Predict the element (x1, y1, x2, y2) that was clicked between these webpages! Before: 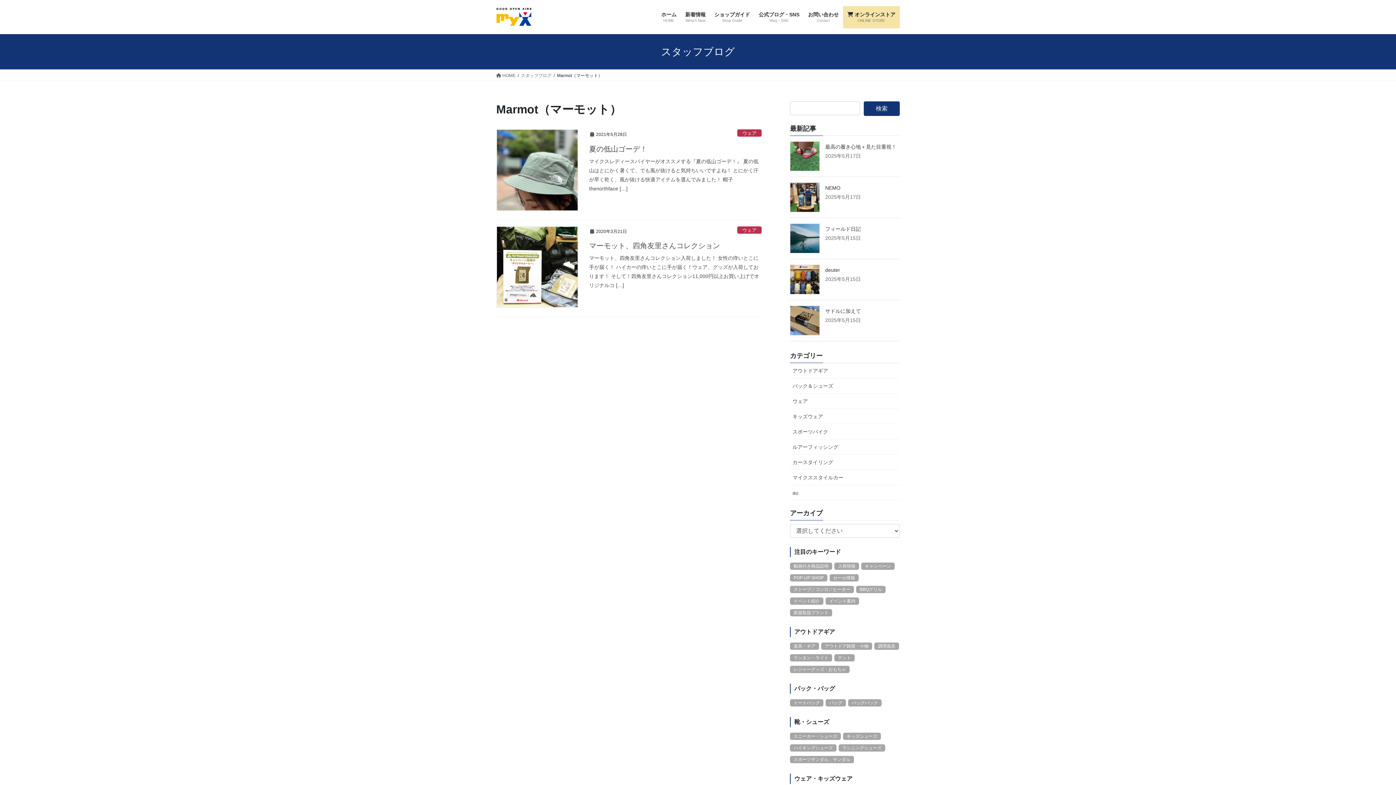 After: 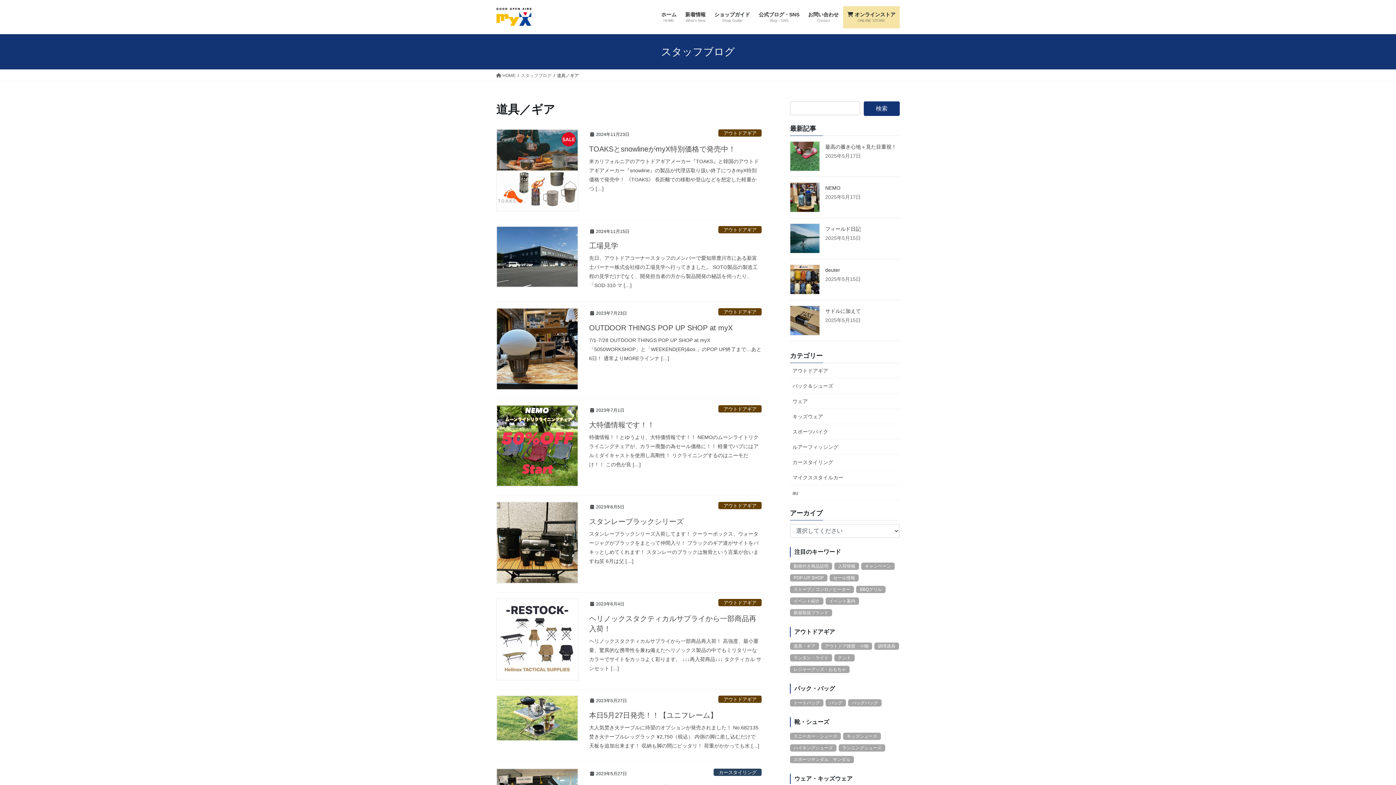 Action: bbox: (790, 642, 819, 650) label: 道具・ギア